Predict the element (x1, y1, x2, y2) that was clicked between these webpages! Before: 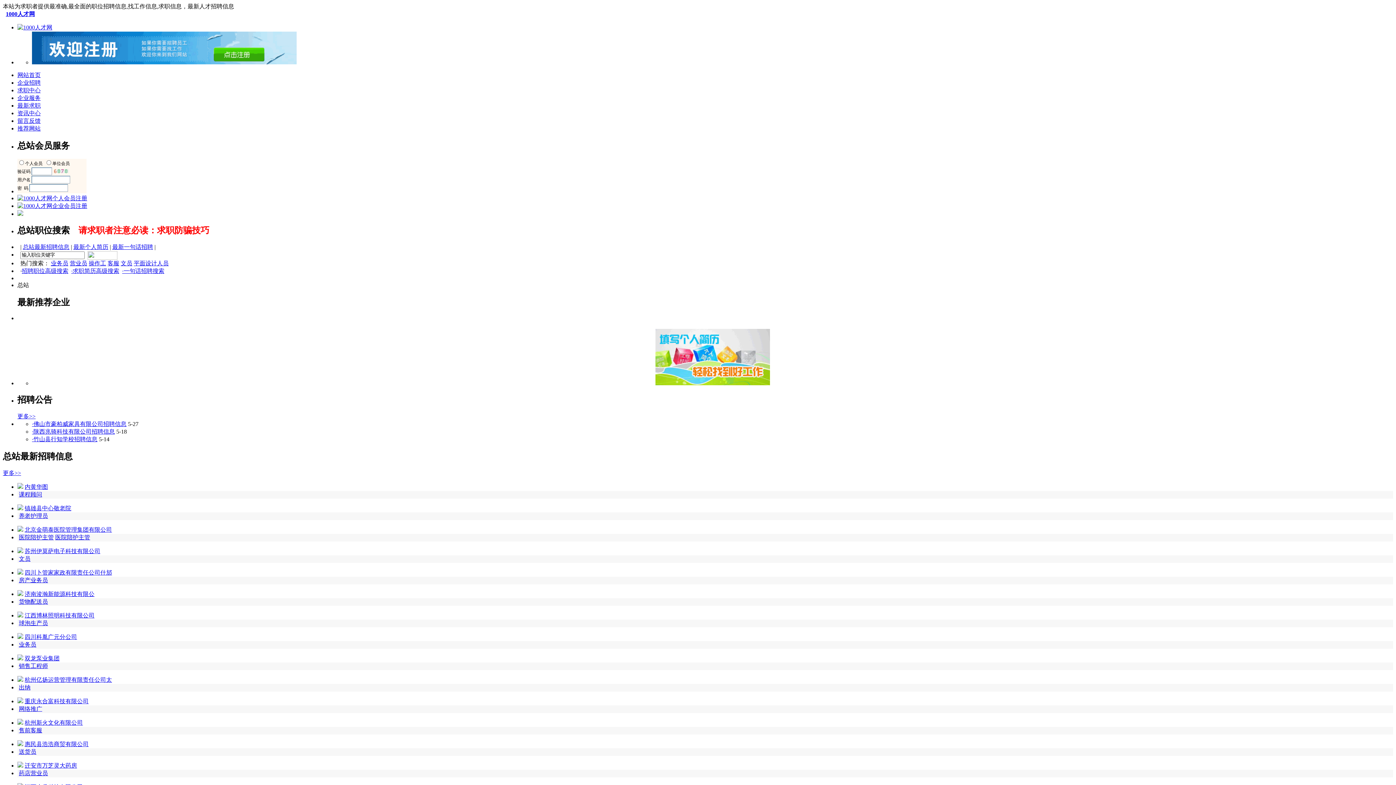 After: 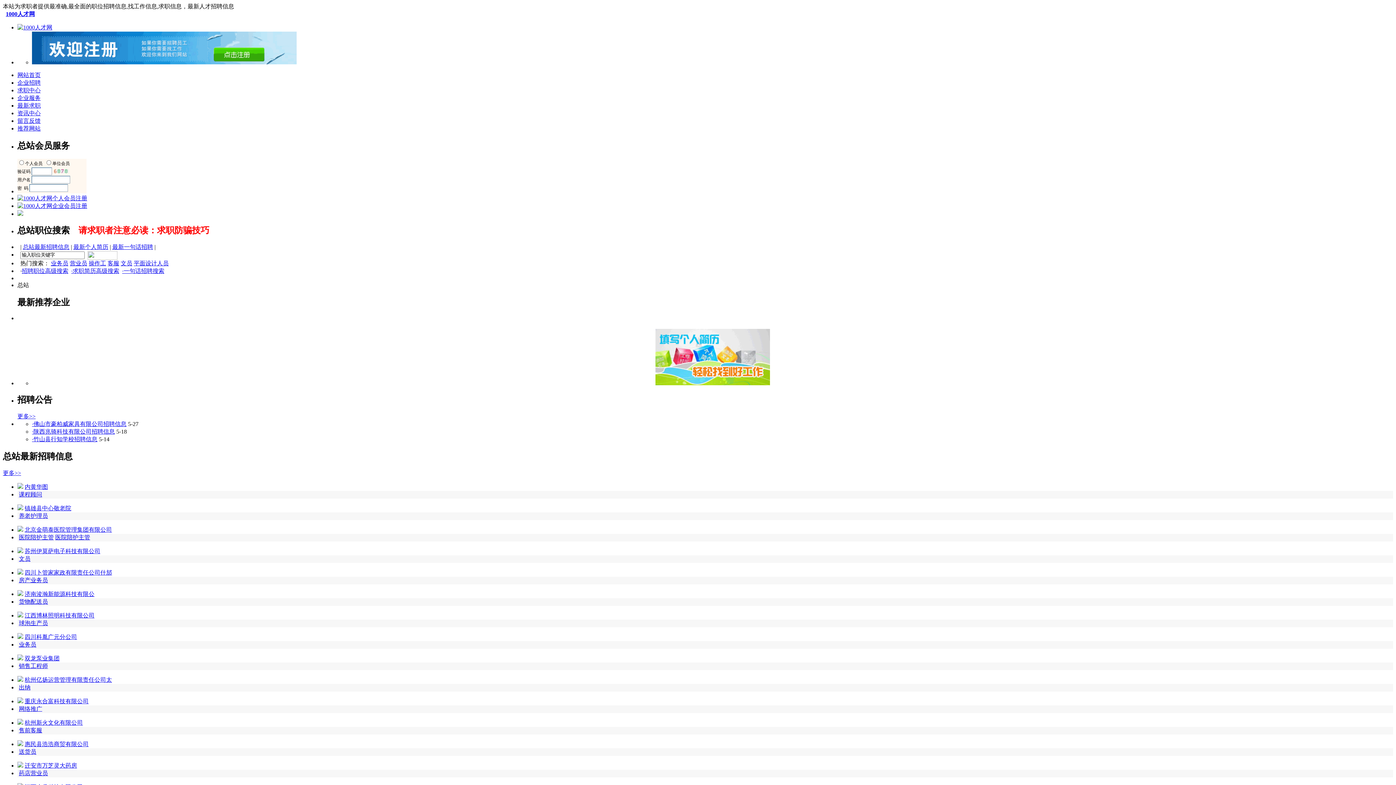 Action: label: 请求职者注意必读：求职防骗技巧 bbox: (78, 225, 209, 235)